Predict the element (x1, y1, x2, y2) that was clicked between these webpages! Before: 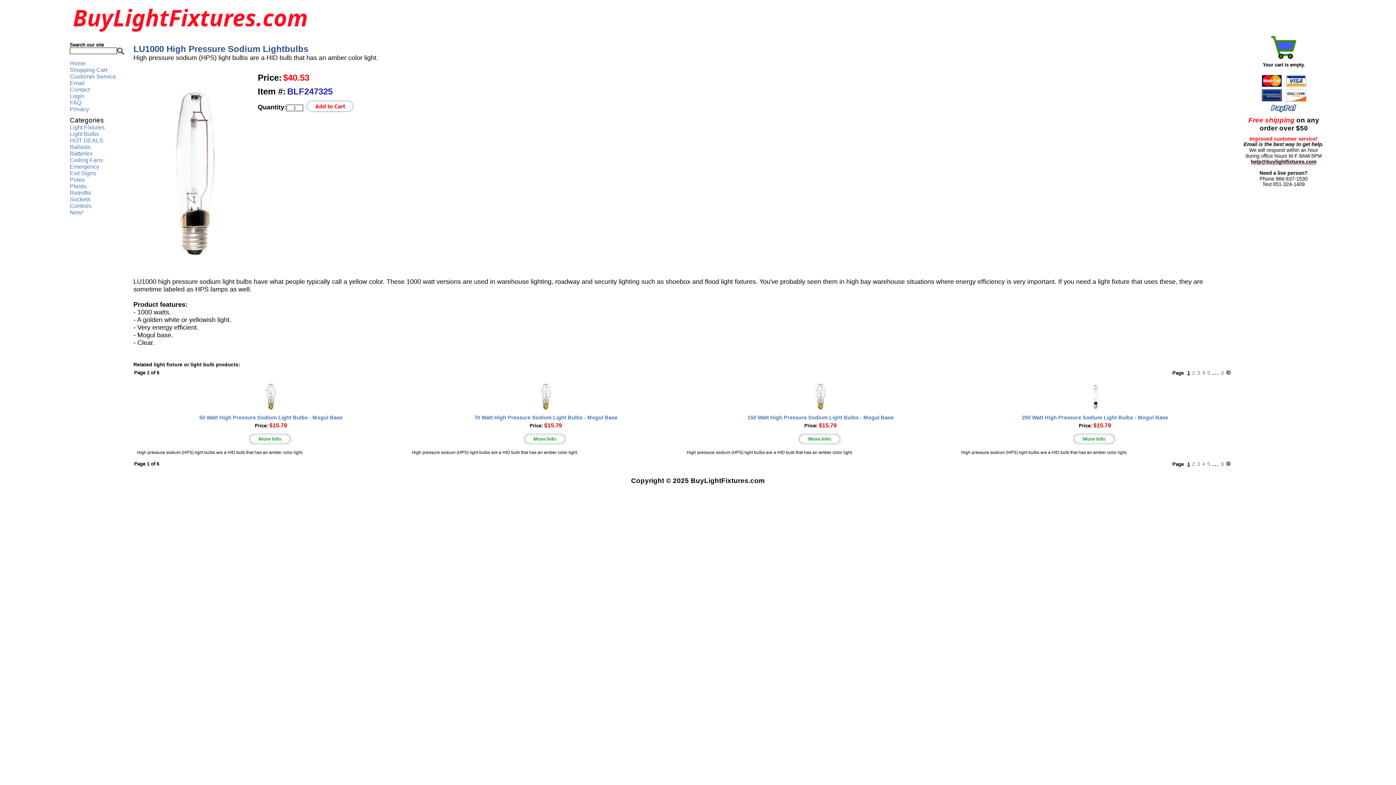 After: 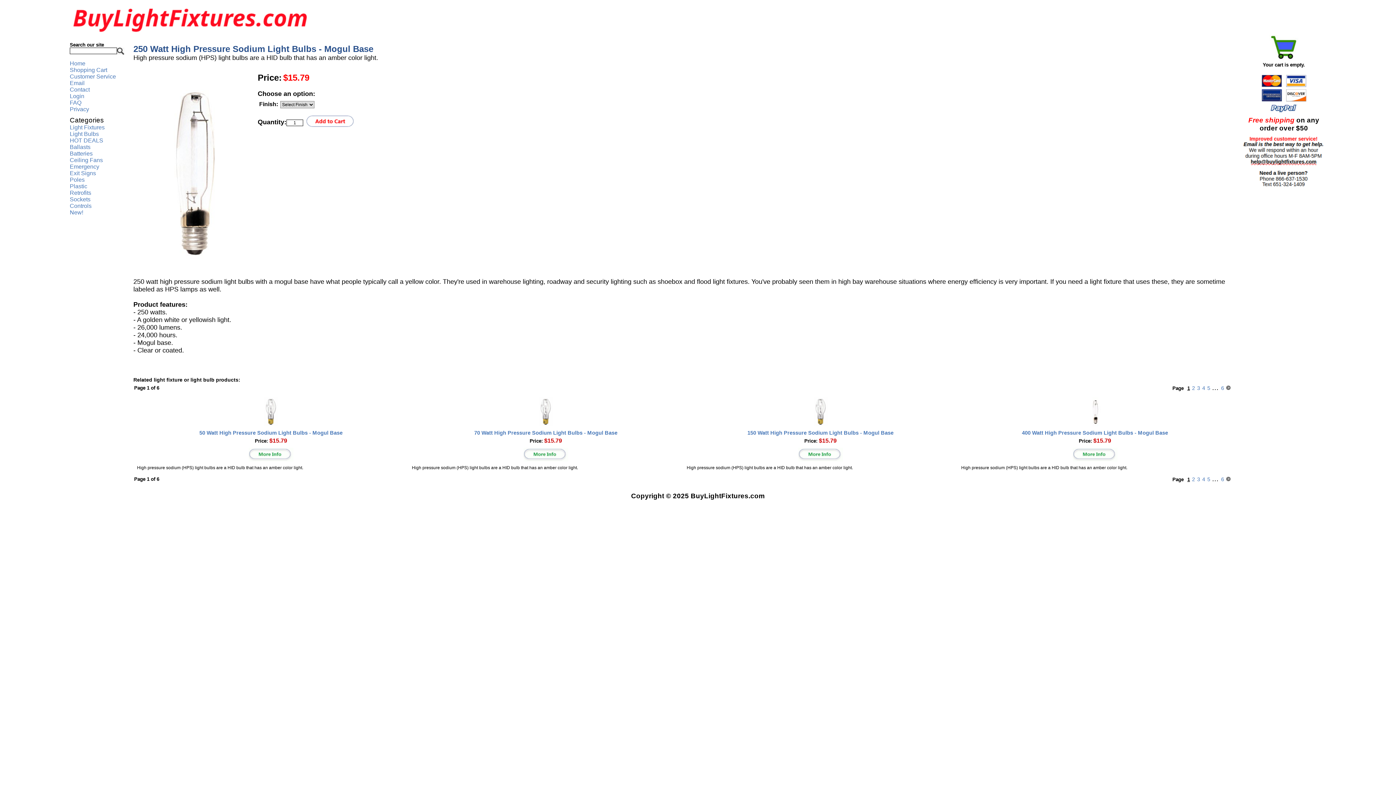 Action: bbox: (1086, 410, 1103, 416)